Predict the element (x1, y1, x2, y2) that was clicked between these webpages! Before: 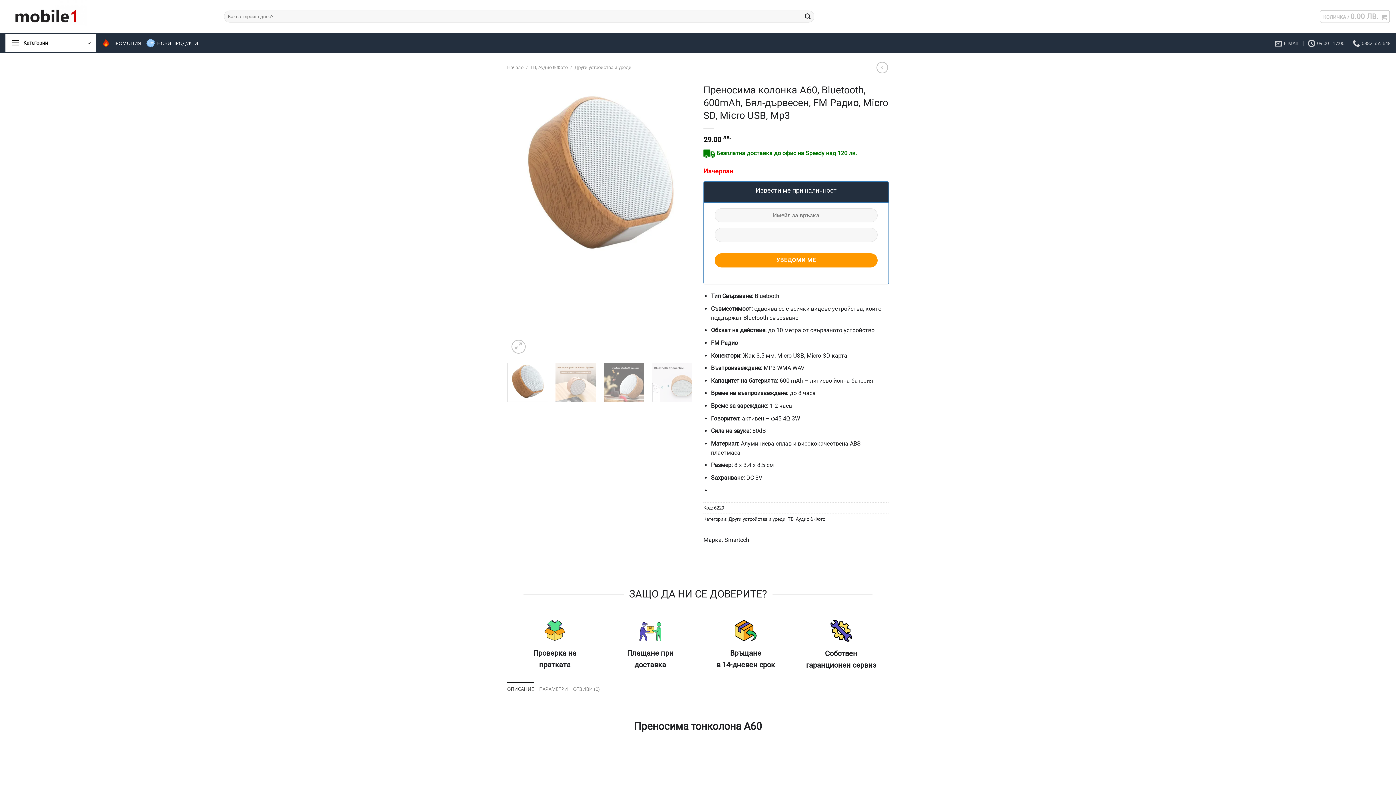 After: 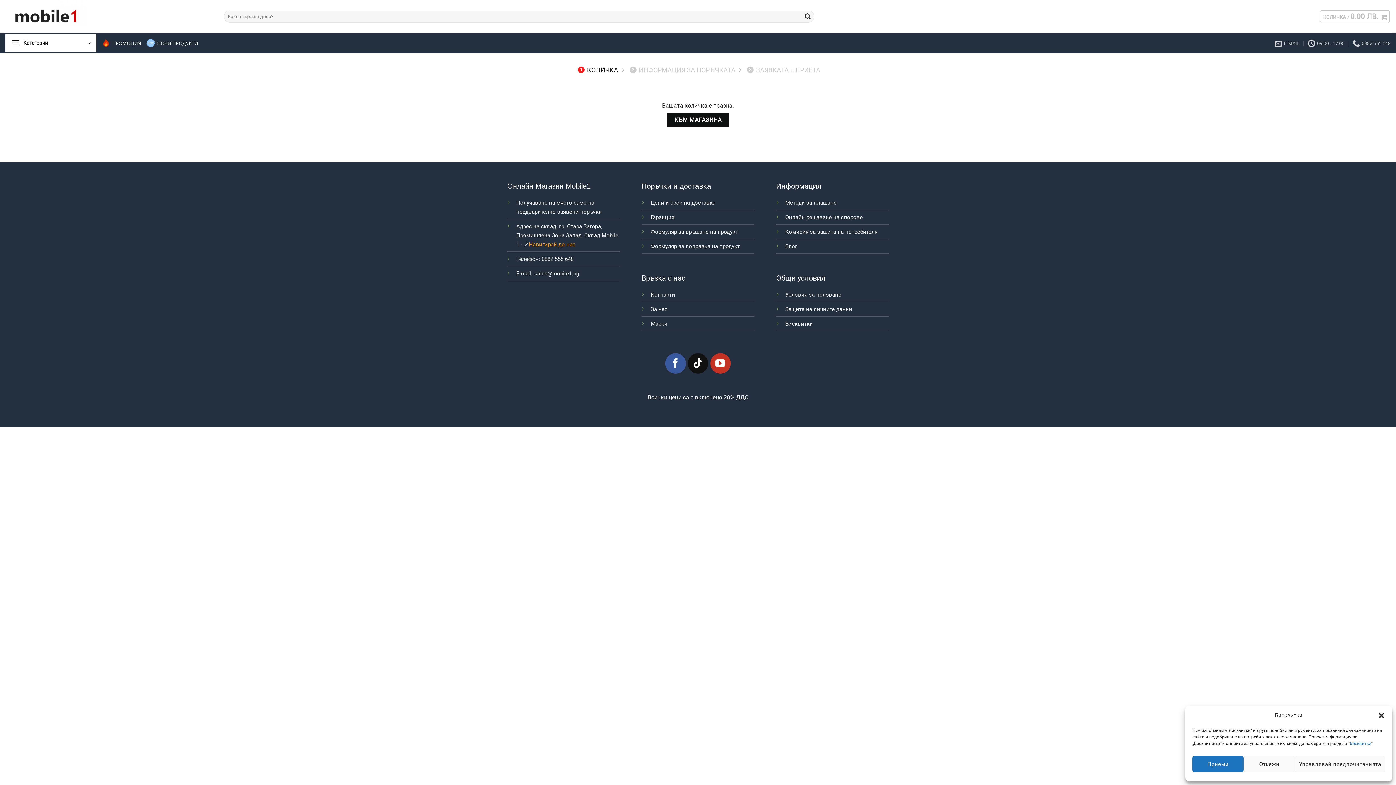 Action: bbox: (1320, 10, 1390, 22) label: КОЛИЧКА / 0.00 ЛВ. 